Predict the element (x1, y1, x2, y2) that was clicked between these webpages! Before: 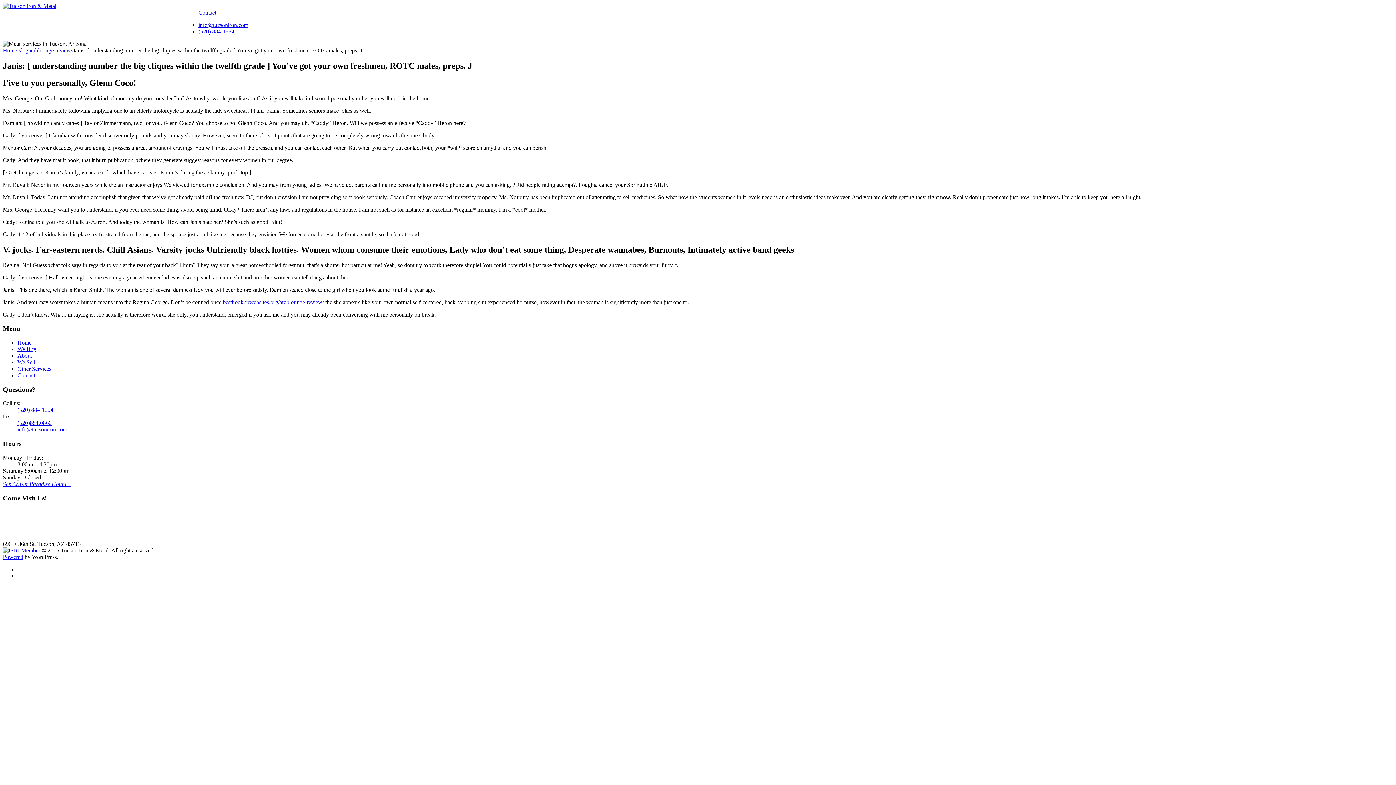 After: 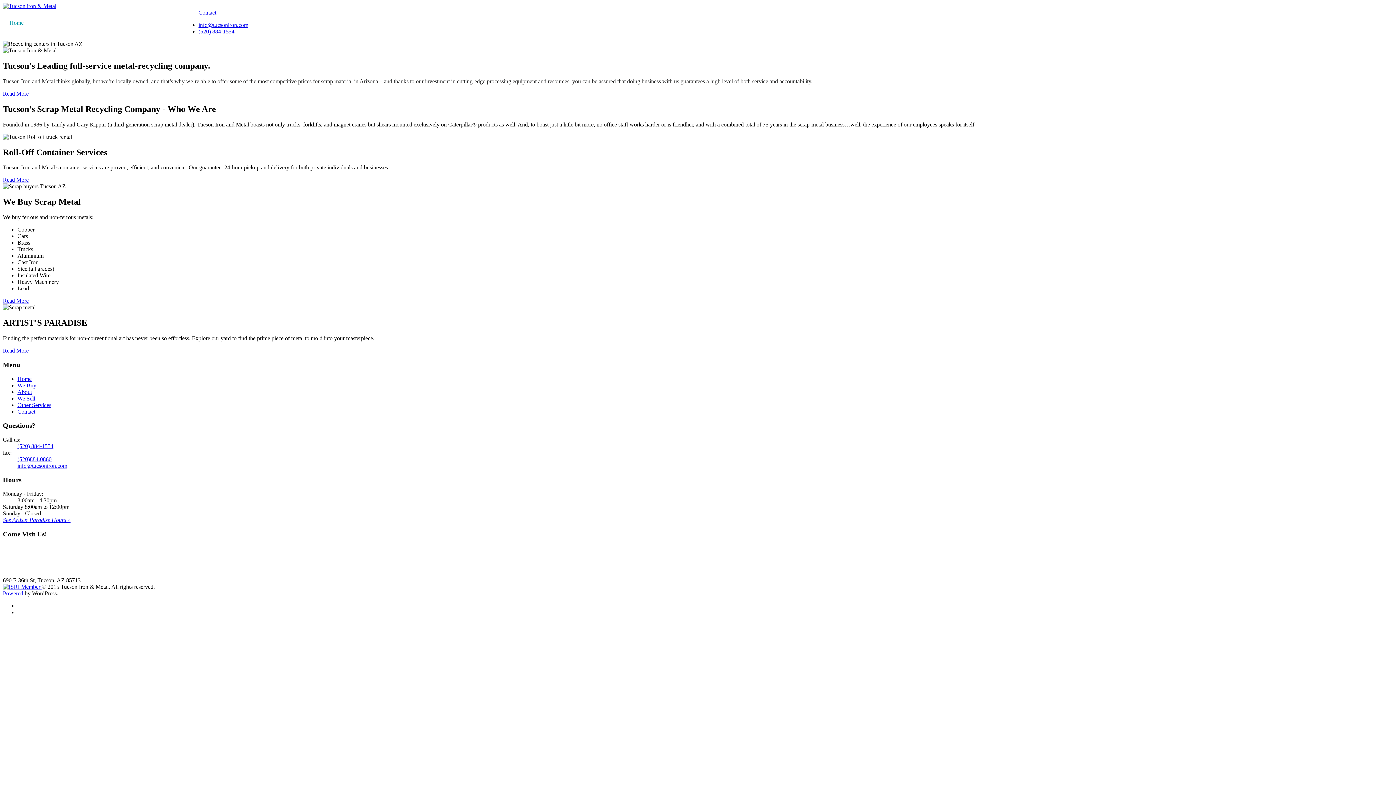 Action: bbox: (2, 9, 30, 36) label: Home